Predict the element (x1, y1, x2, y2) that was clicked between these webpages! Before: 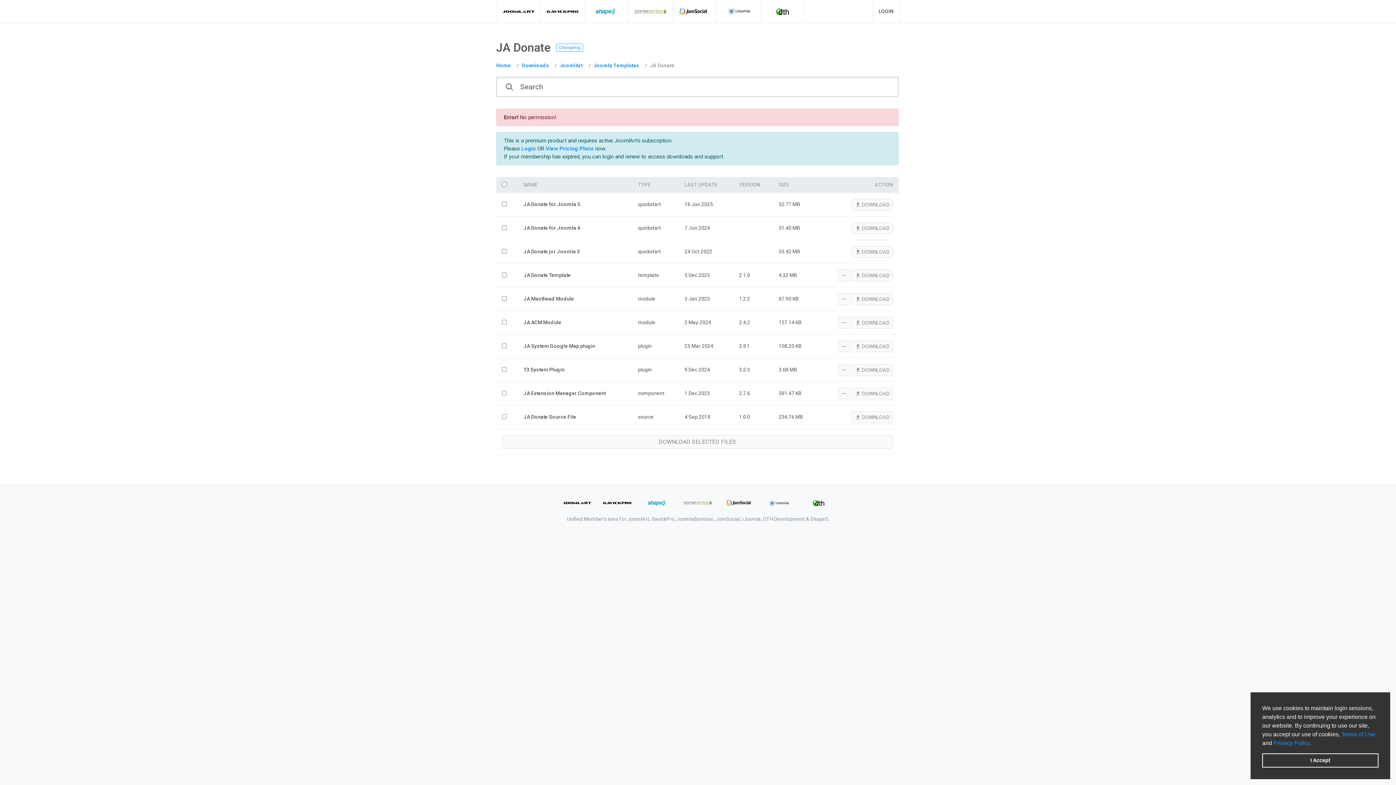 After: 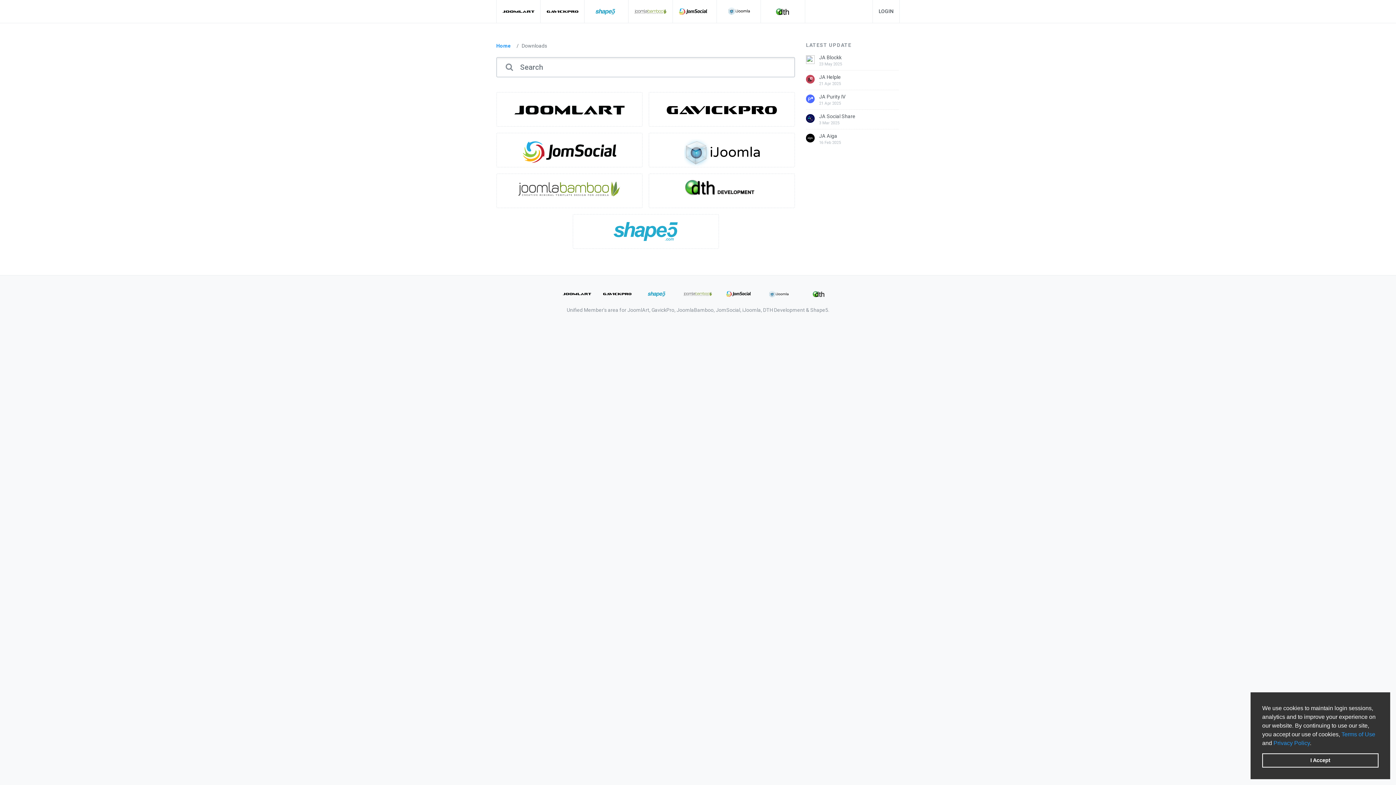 Action: label: Downloads bbox: (521, 61, 549, 69)